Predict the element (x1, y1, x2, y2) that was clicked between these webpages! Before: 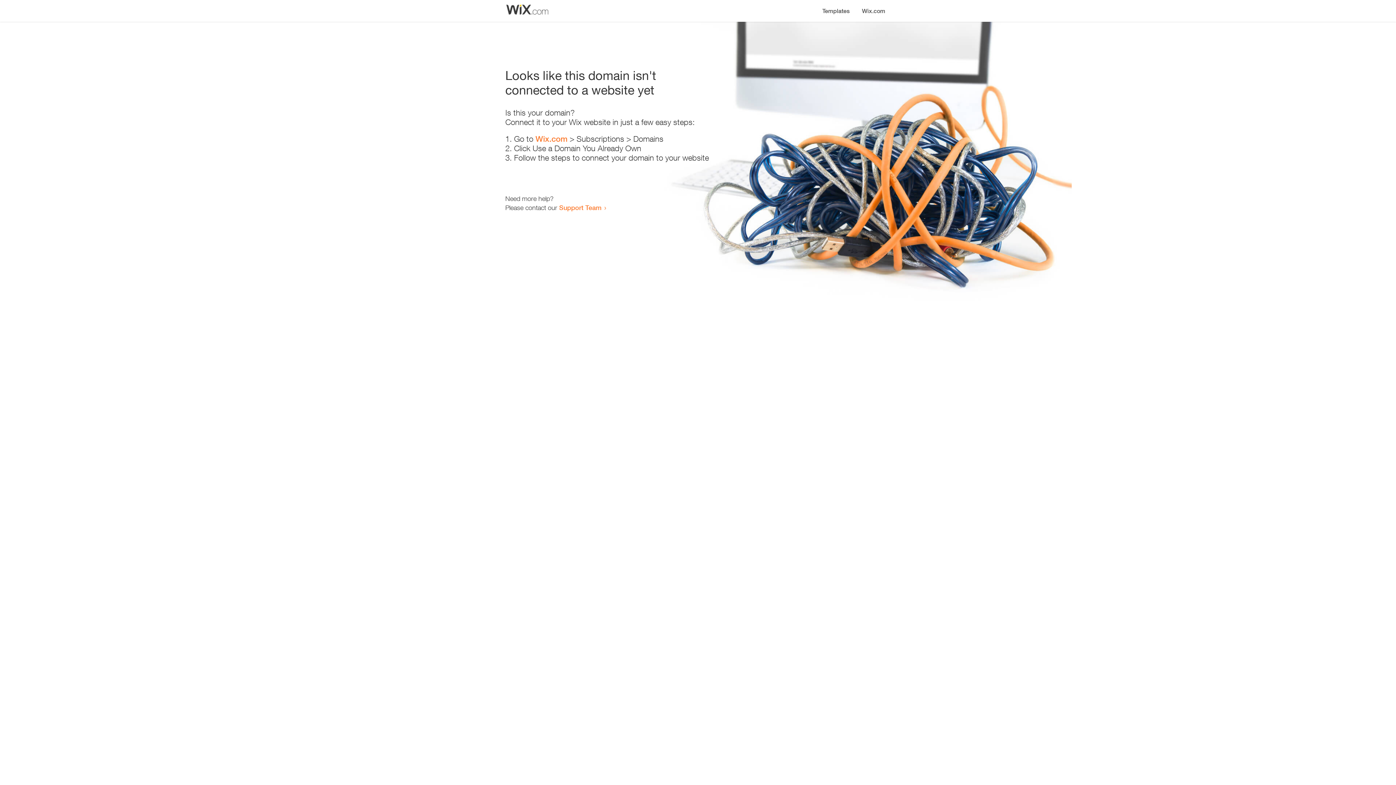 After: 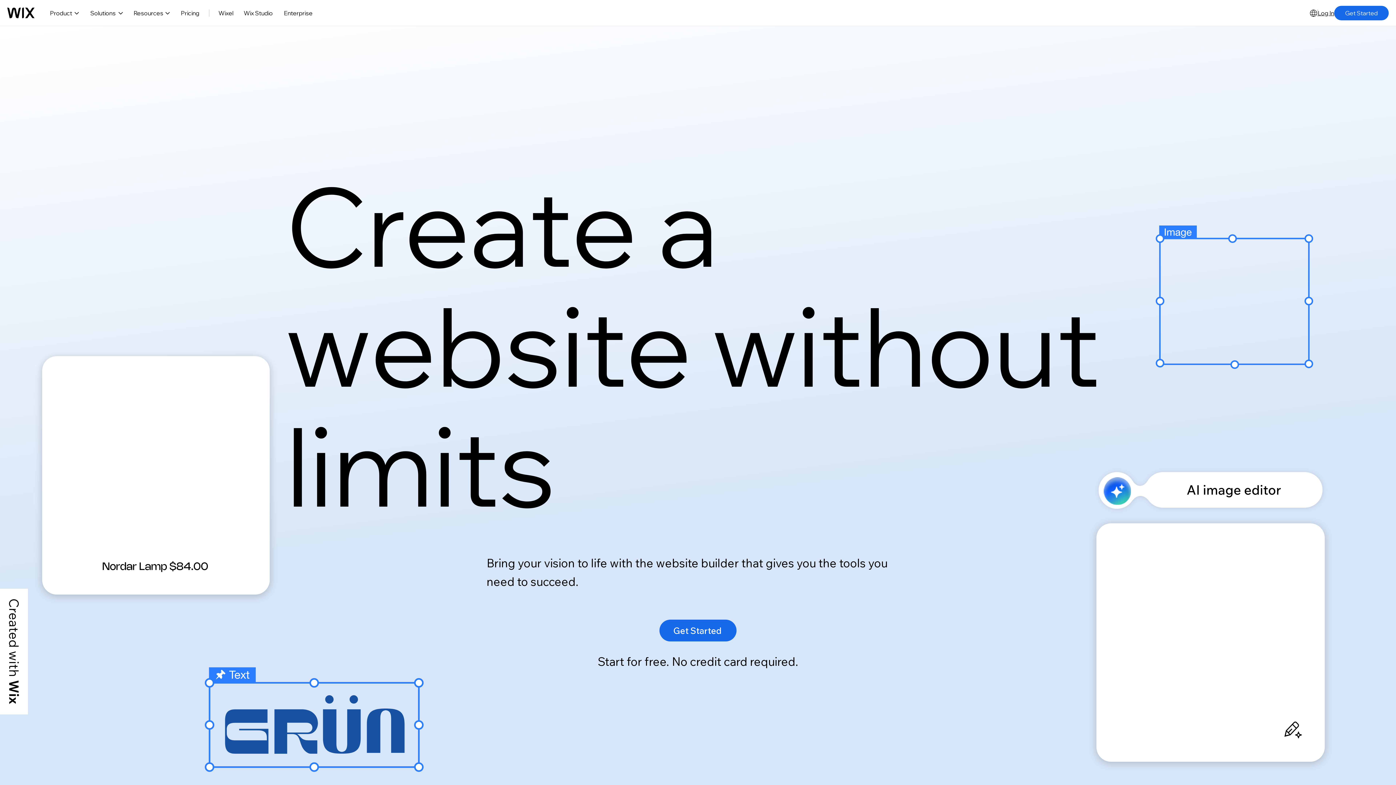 Action: bbox: (856, 0, 890, 14) label: Wix.com